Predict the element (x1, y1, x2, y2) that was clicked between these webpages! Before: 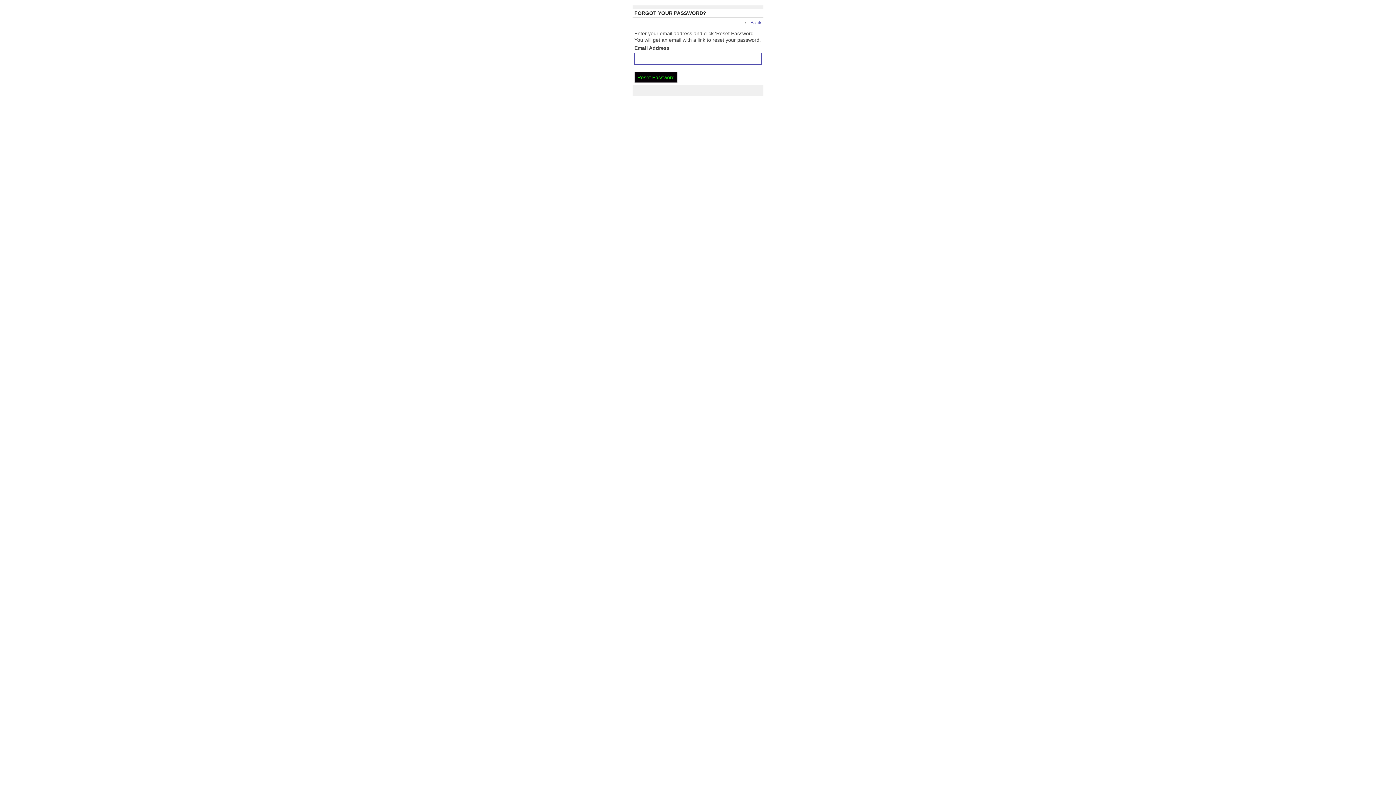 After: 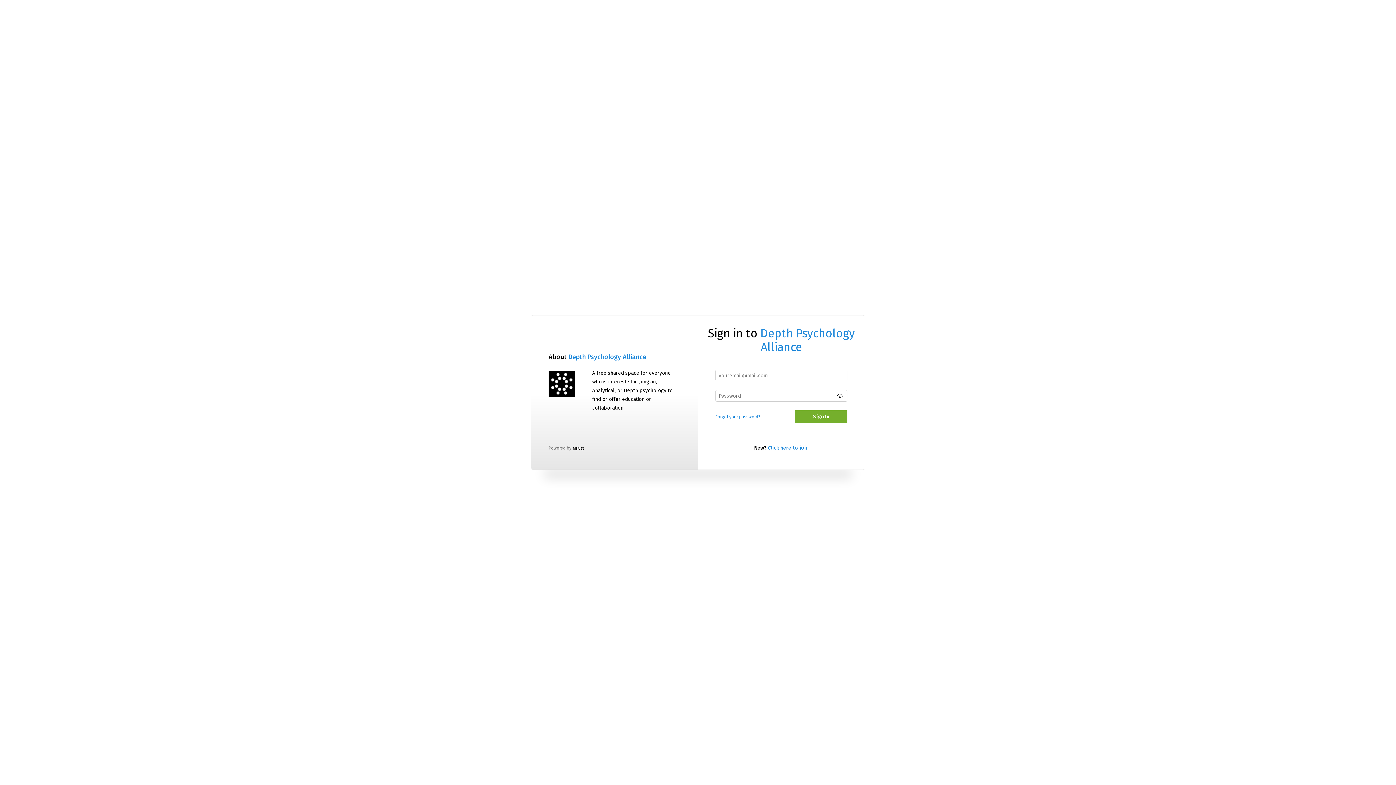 Action: label: Back bbox: (750, 19, 761, 25)